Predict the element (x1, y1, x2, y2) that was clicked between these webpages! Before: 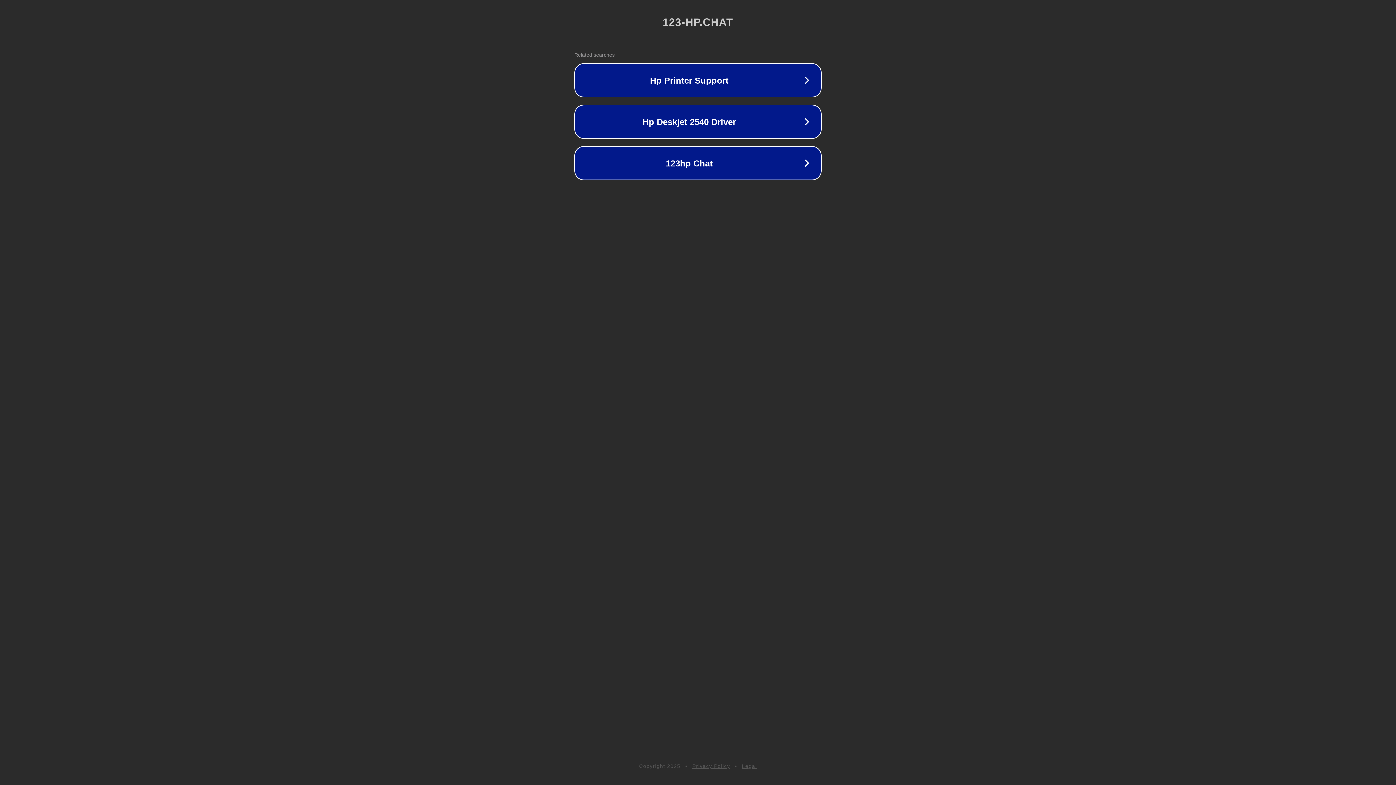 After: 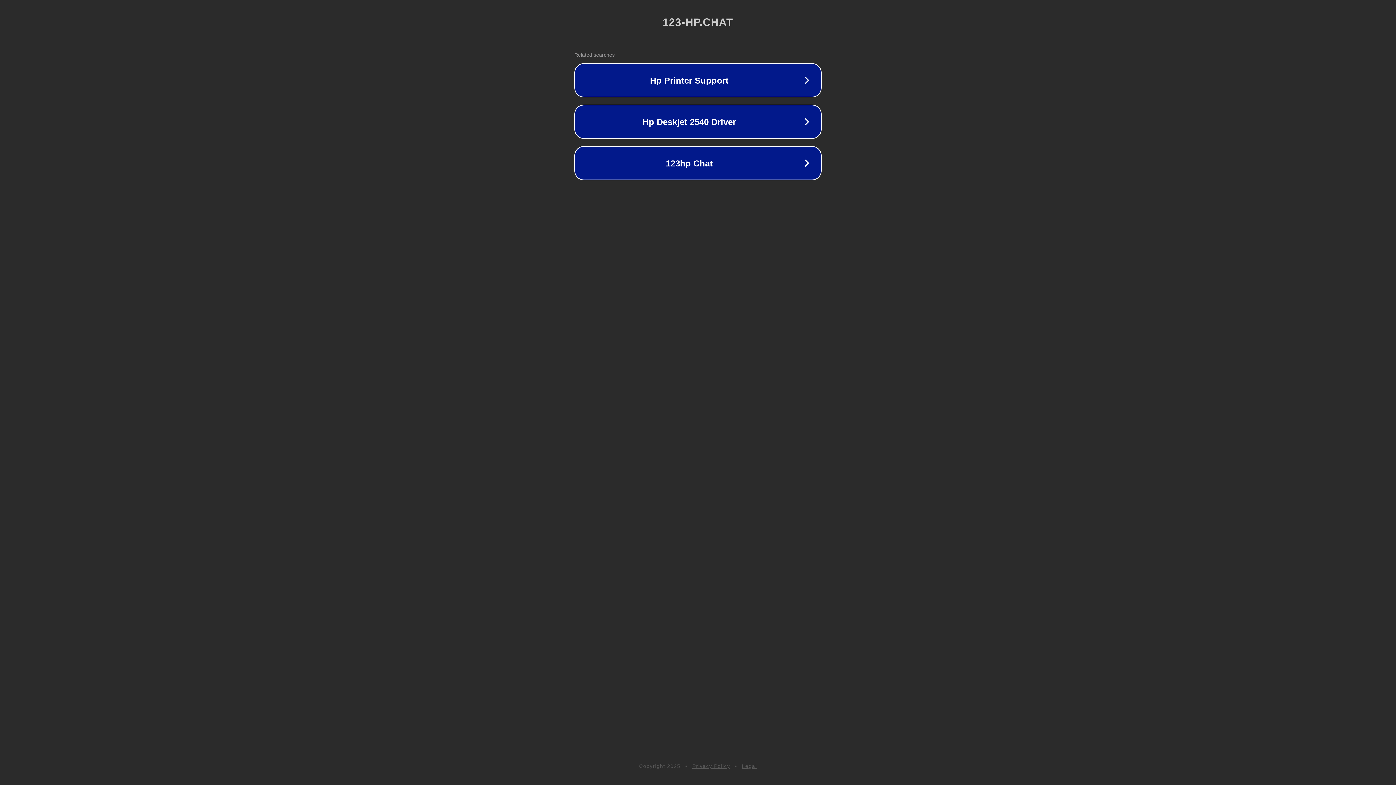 Action: label: Privacy Policy bbox: (692, 763, 730, 769)